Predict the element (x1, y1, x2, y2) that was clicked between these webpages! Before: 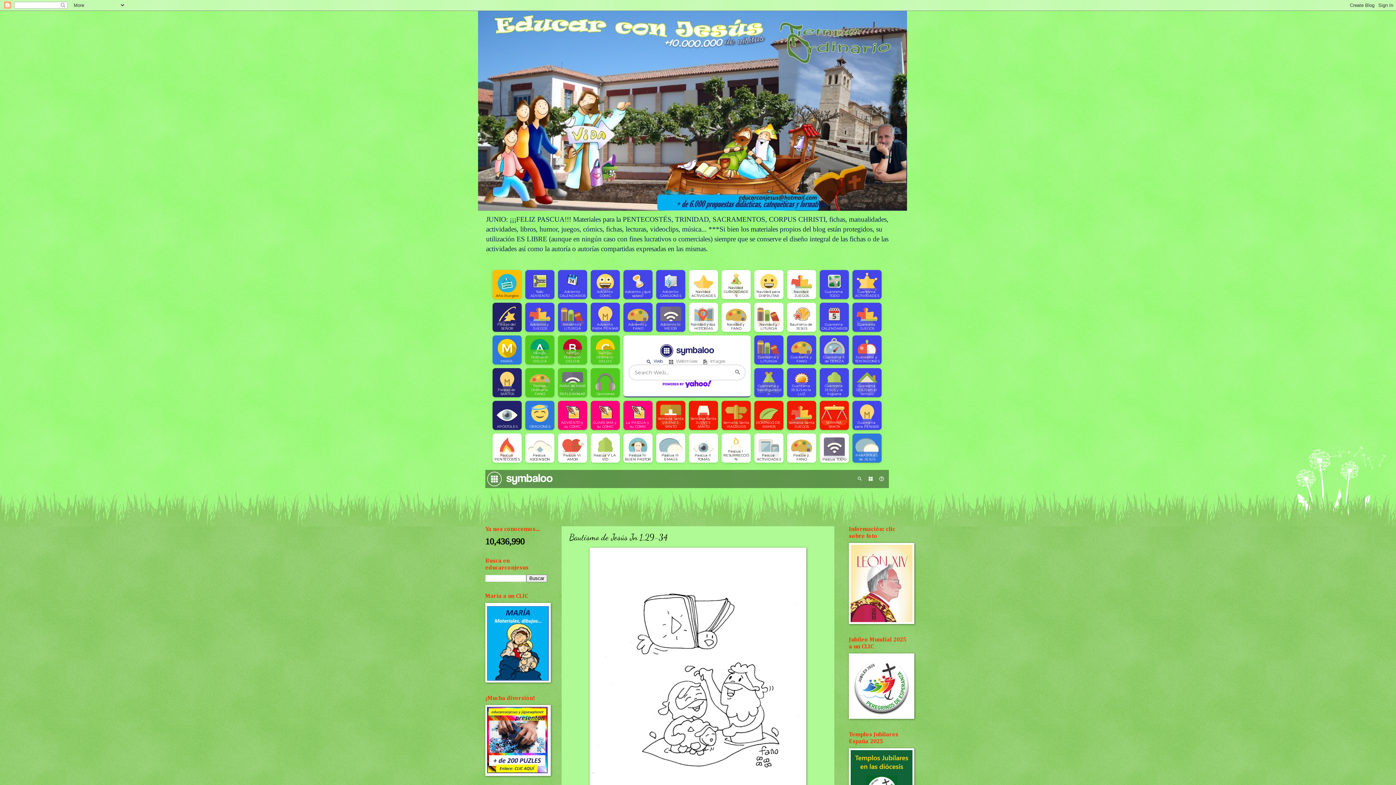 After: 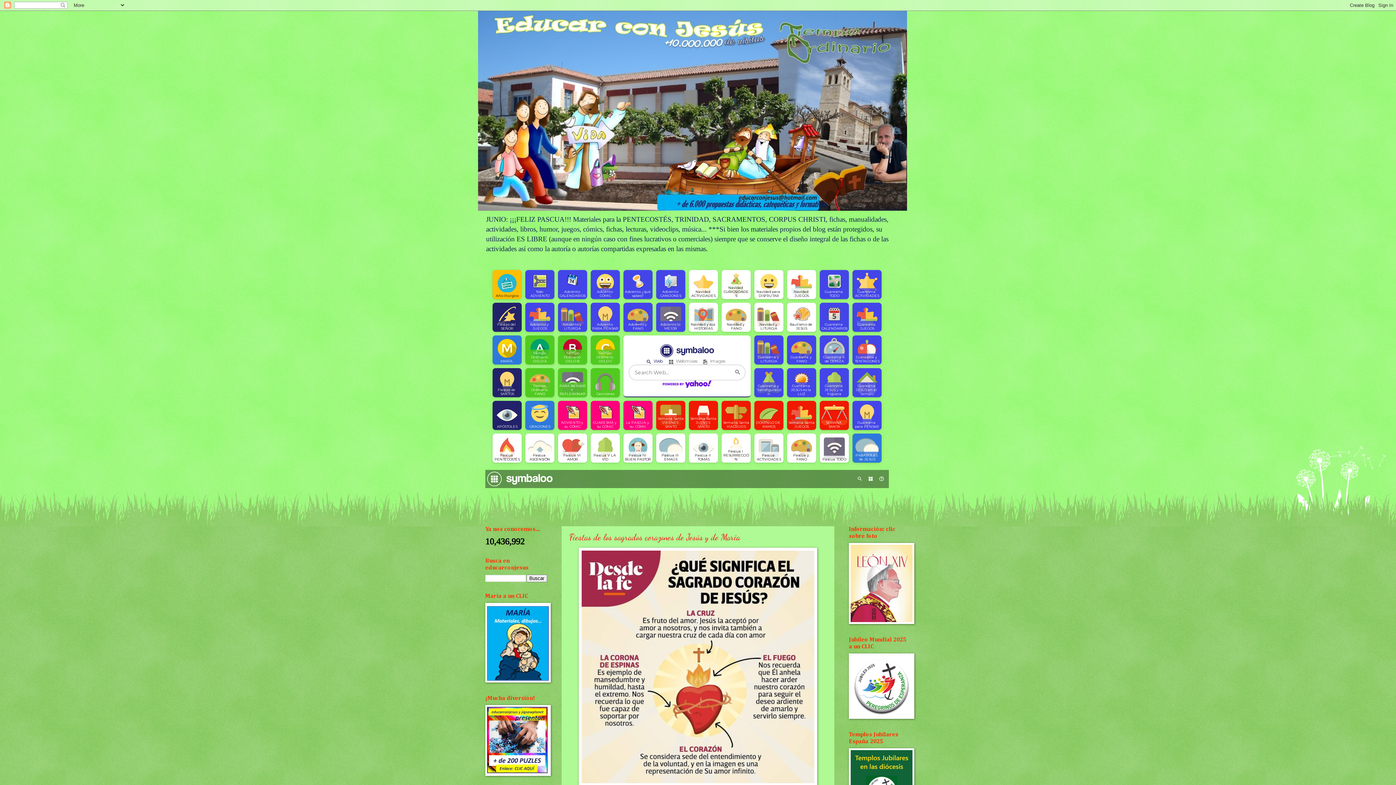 Action: bbox: (478, 10, 918, 210)